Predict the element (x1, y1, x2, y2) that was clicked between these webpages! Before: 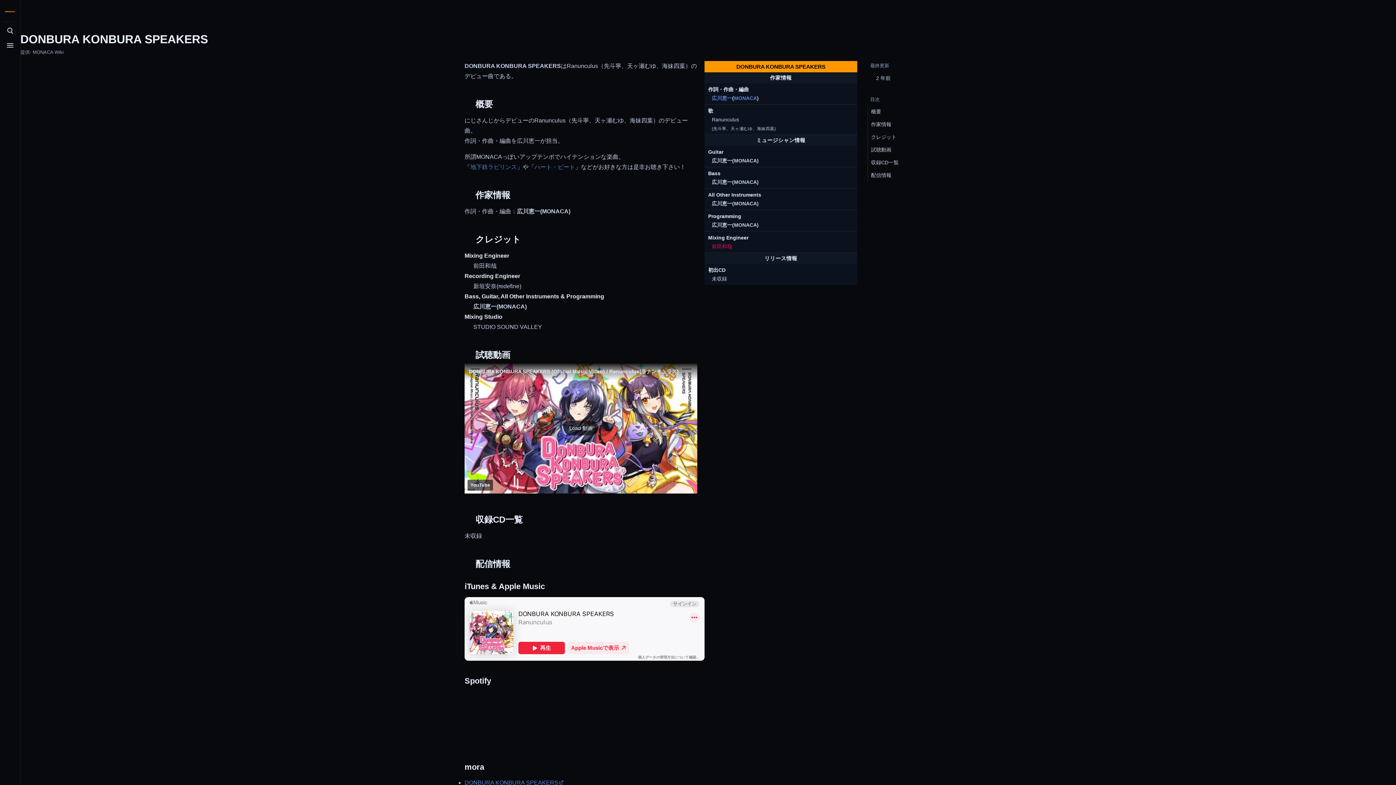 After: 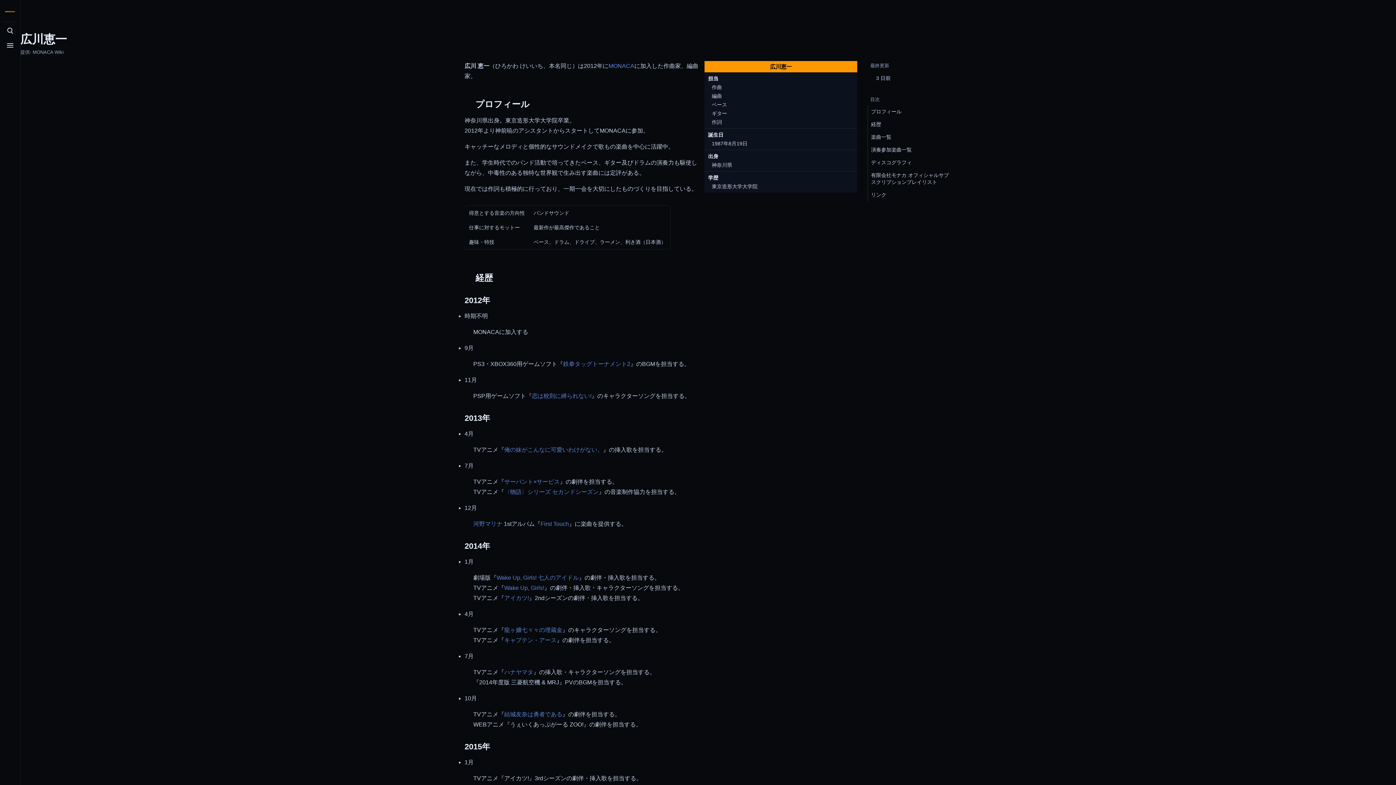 Action: label: 広川恵一 bbox: (712, 95, 732, 101)